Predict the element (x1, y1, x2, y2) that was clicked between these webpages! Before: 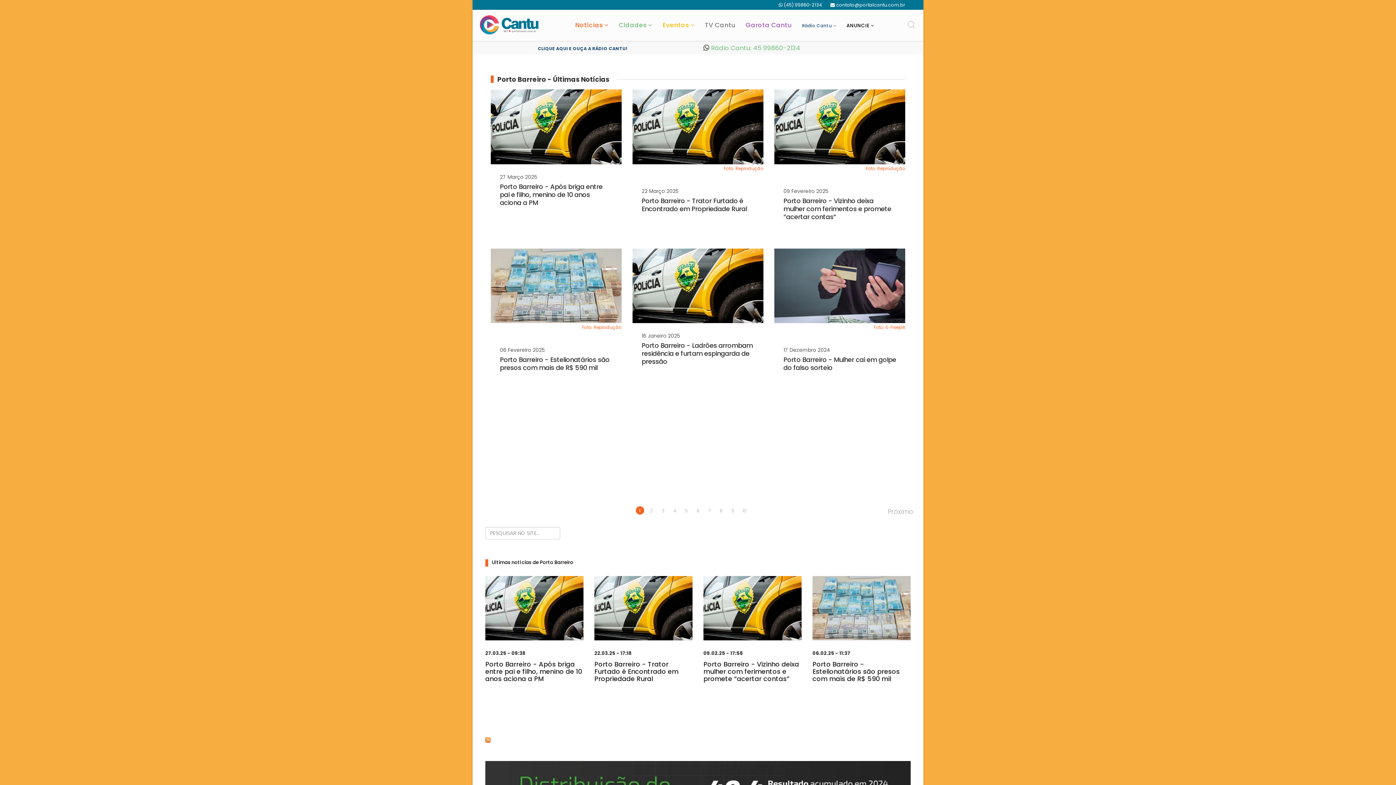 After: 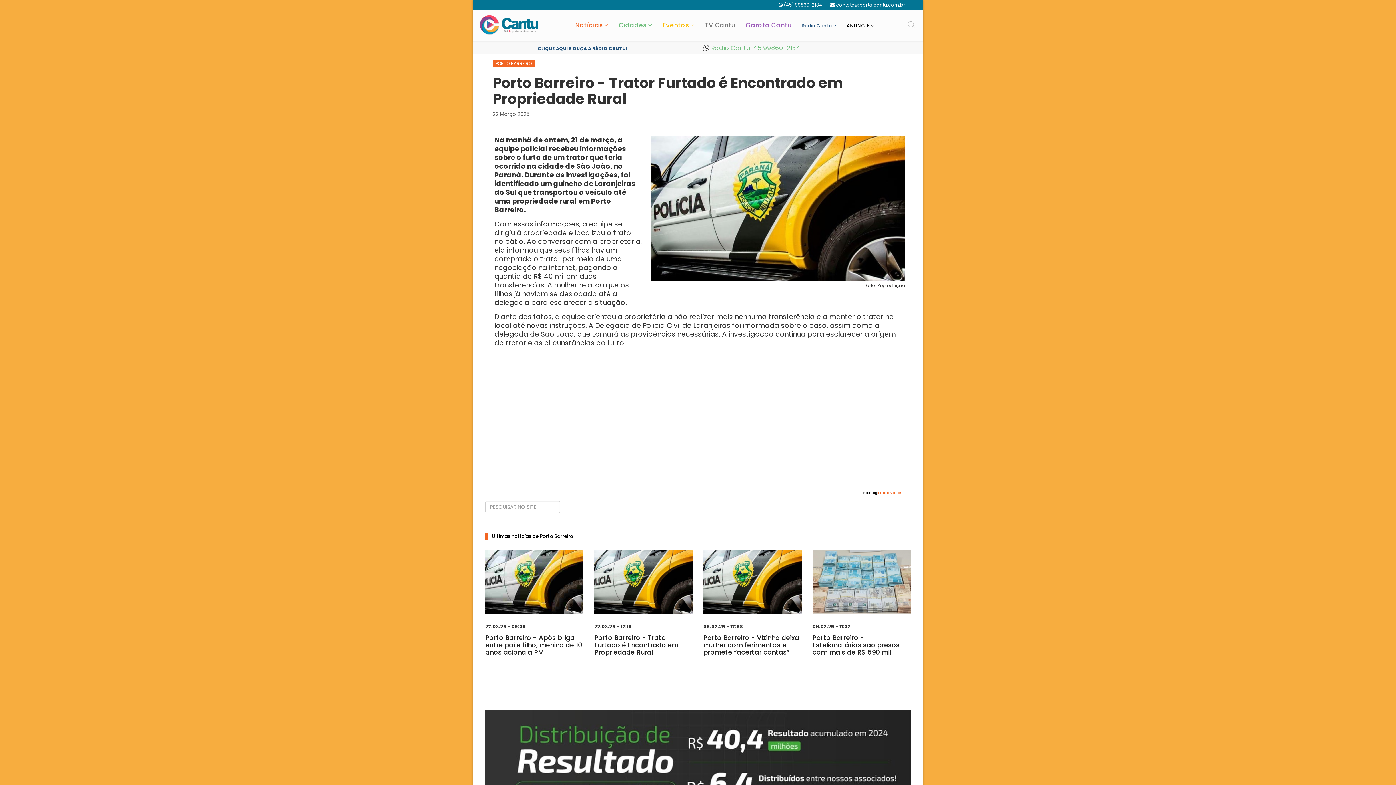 Action: bbox: (594, 576, 692, 640)